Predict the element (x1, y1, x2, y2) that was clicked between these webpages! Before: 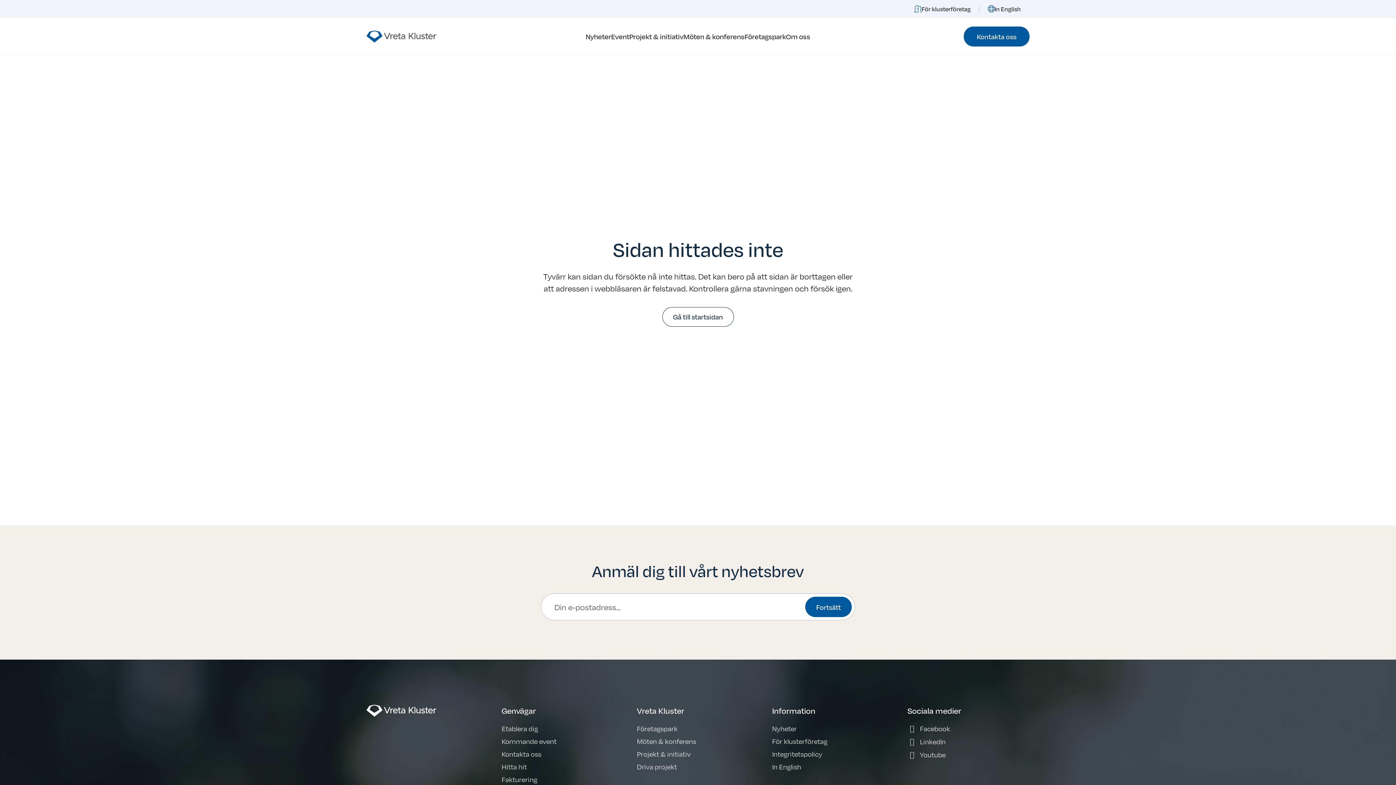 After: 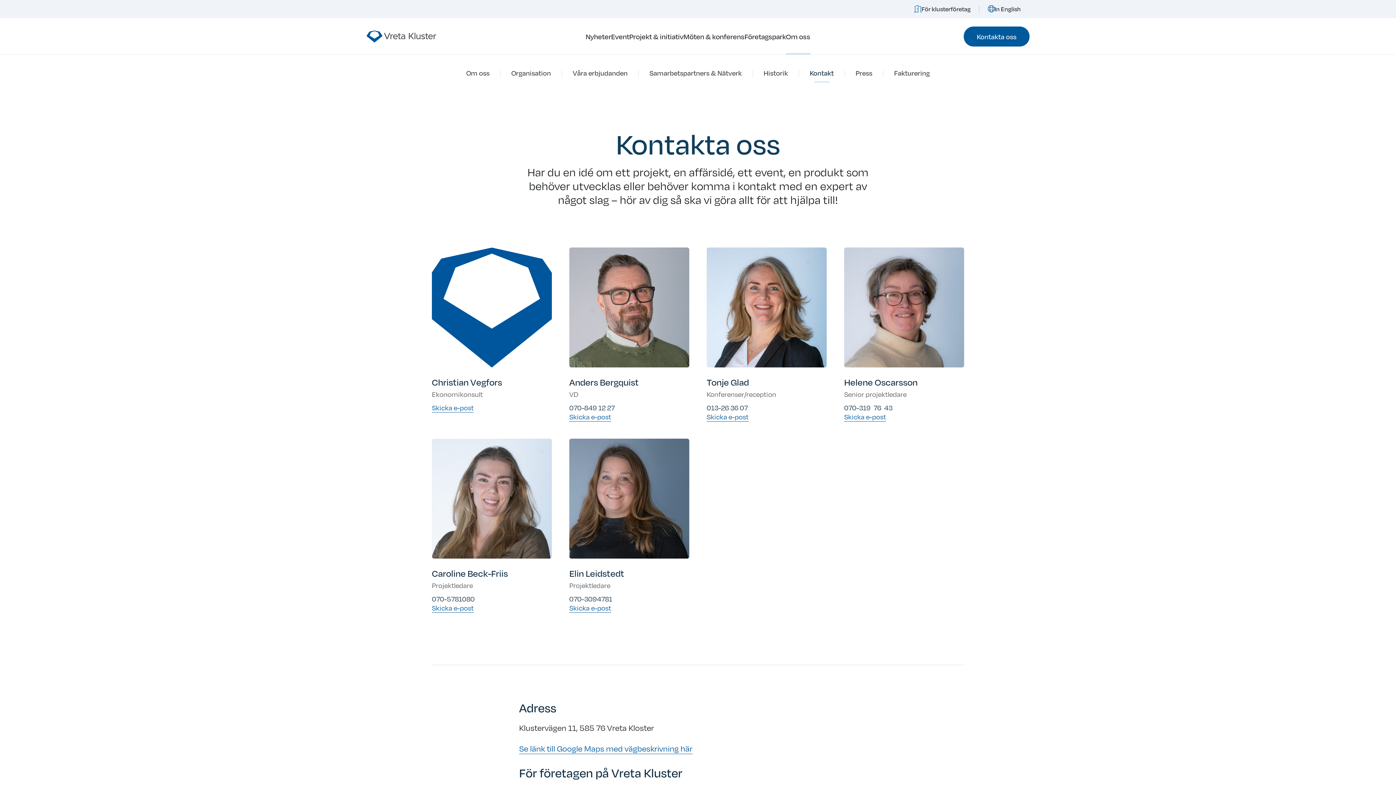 Action: label: Kontakta oss bbox: (964, 26, 1029, 46)